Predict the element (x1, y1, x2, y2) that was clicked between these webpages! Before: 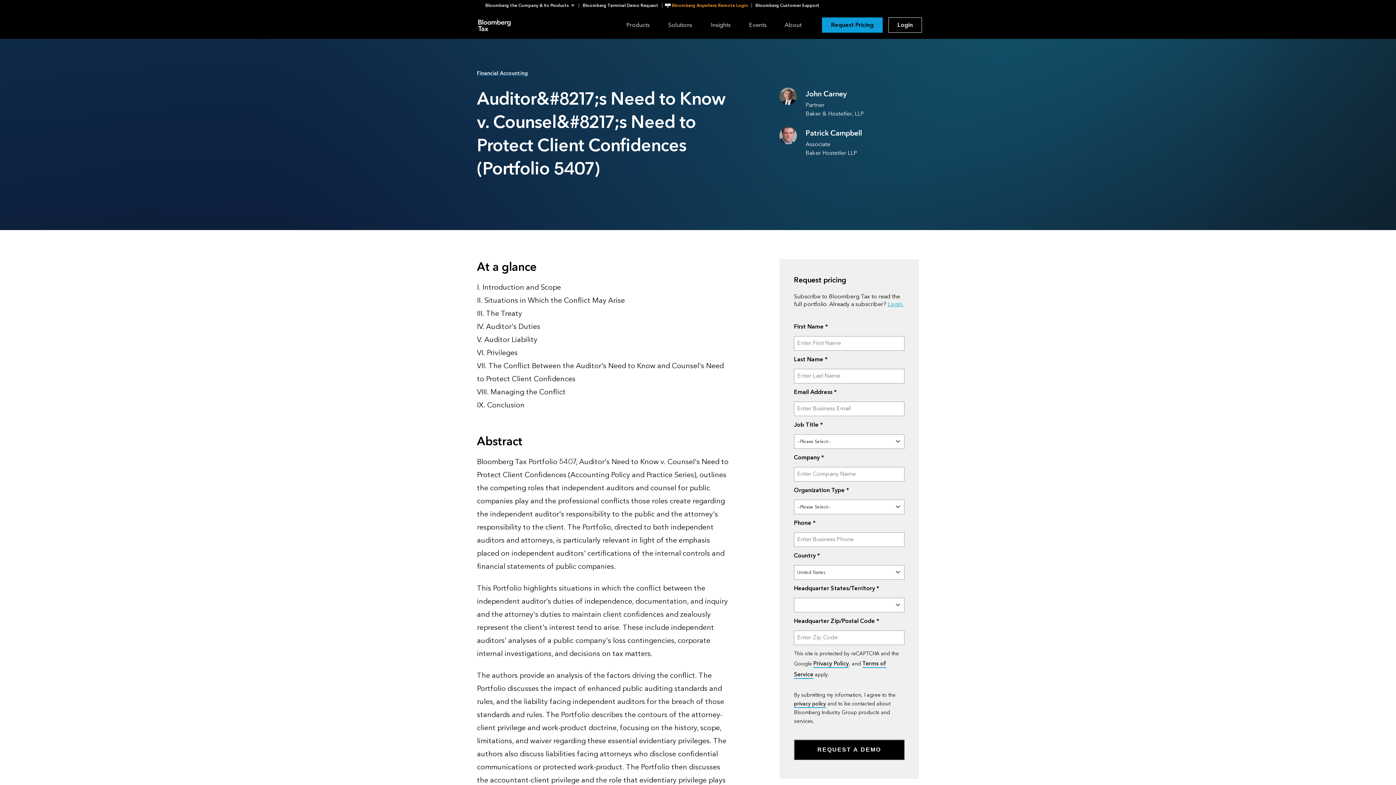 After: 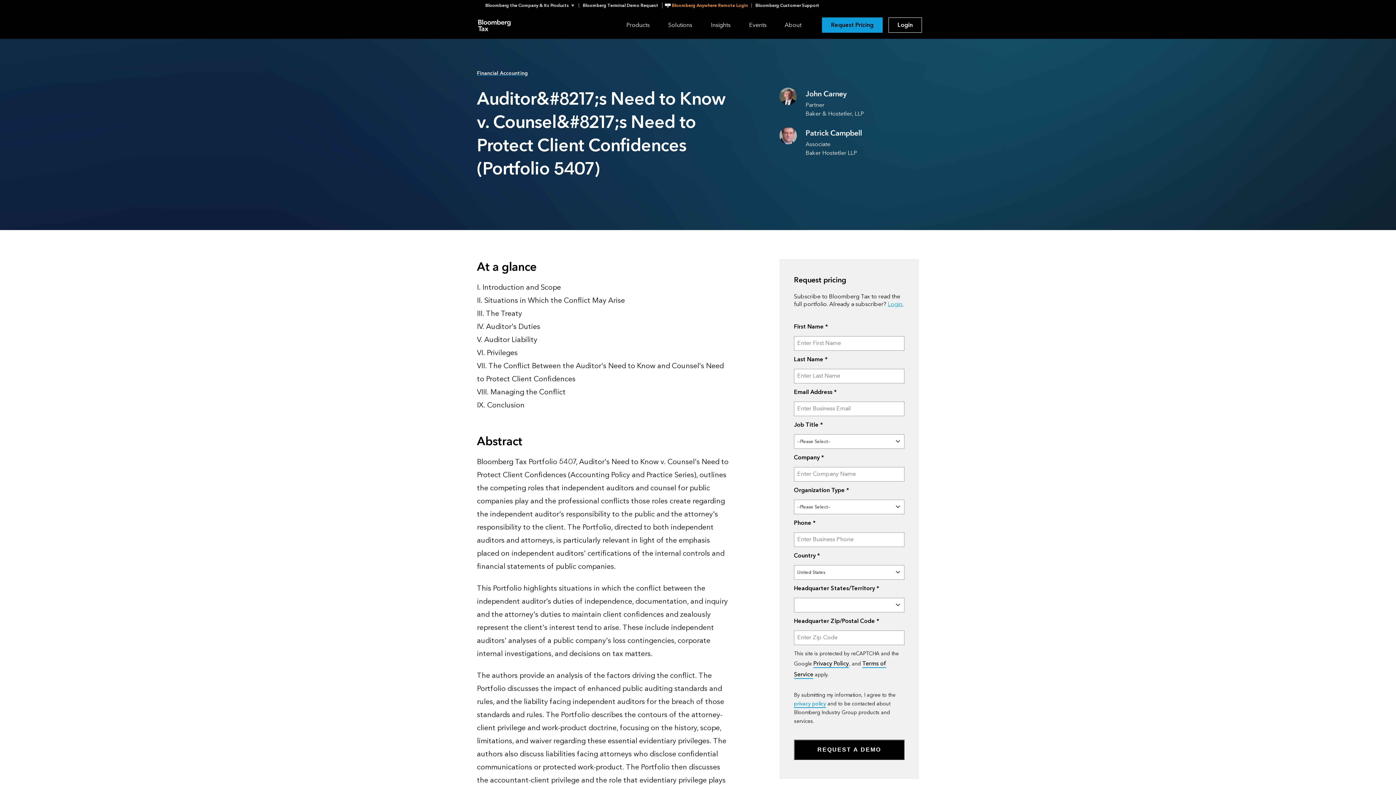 Action: bbox: (794, 700, 826, 708) label: privacy policy